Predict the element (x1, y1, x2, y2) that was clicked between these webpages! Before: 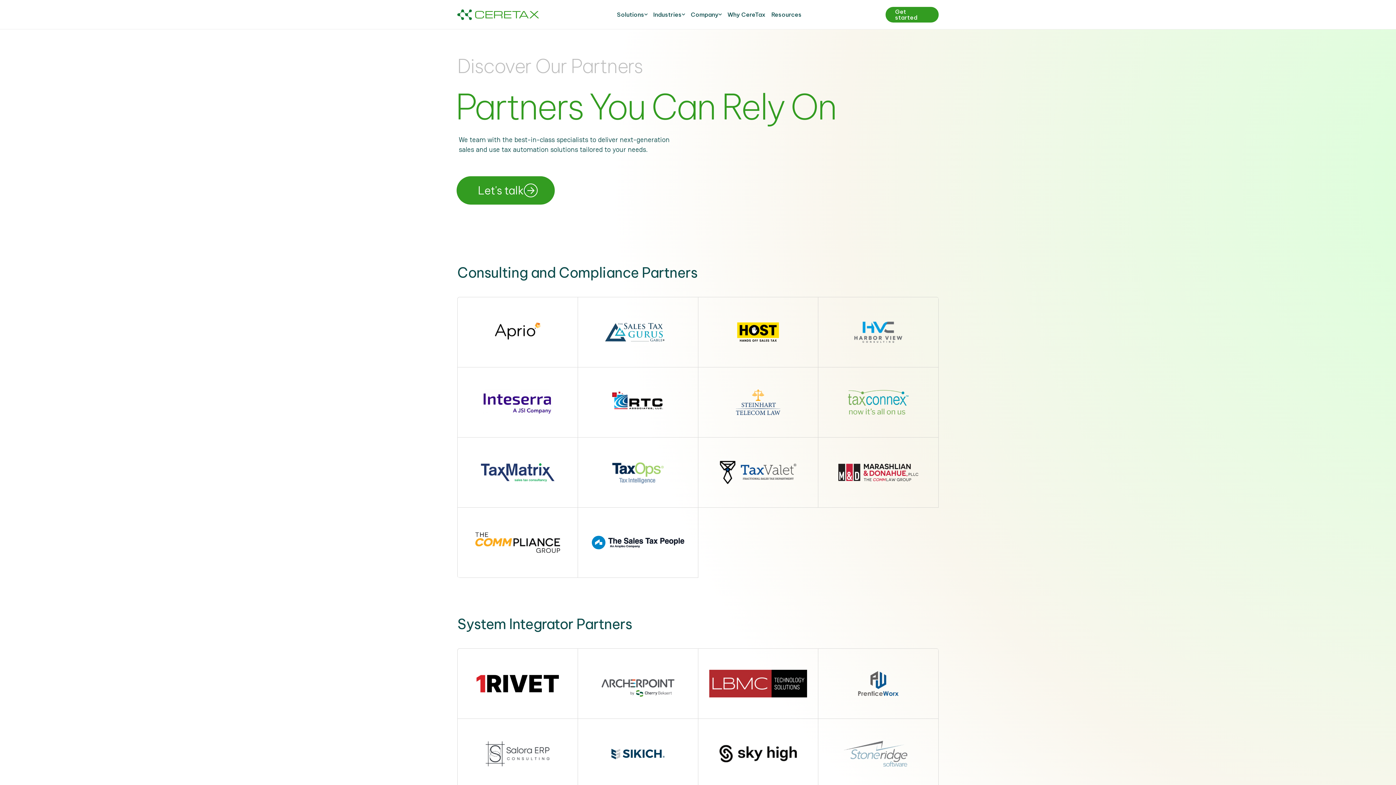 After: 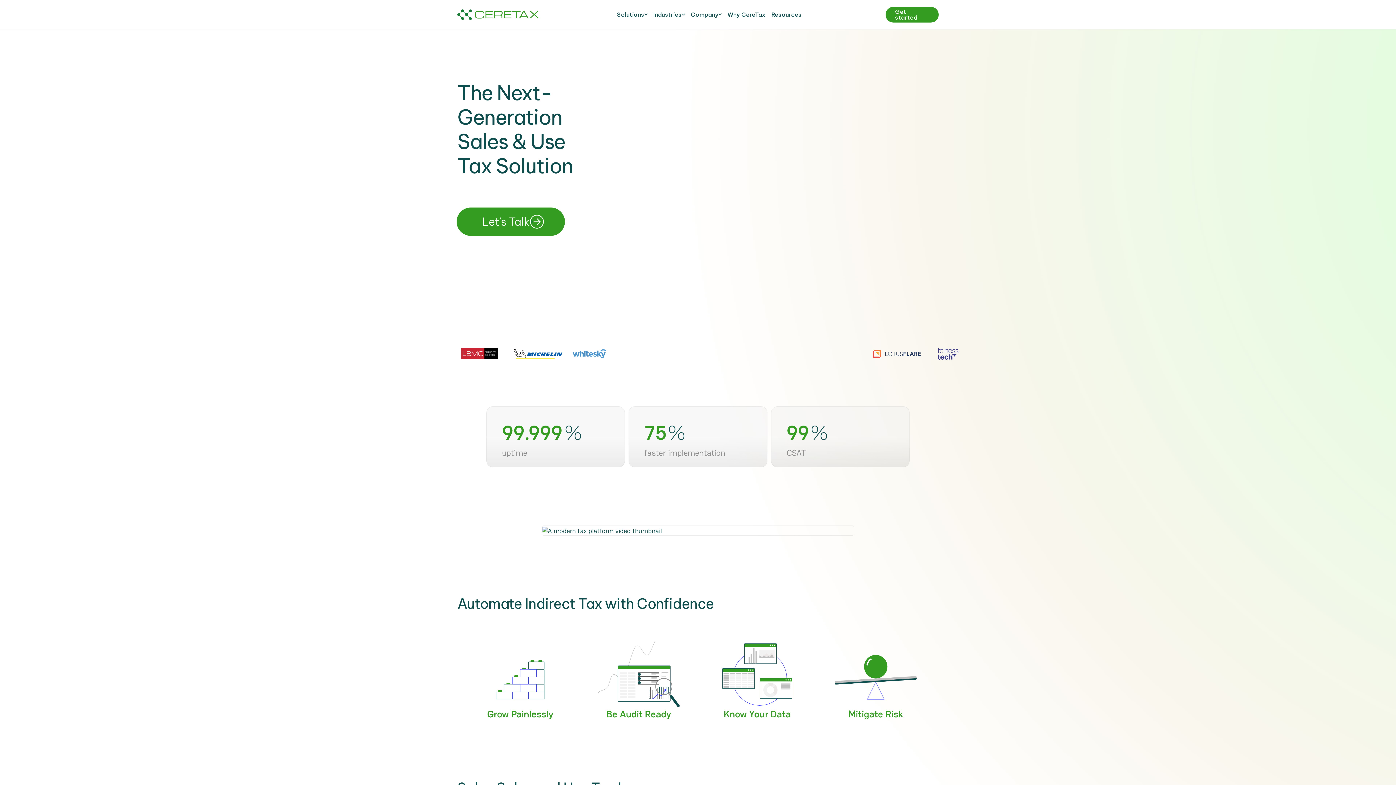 Action: bbox: (457, 9, 539, 19)